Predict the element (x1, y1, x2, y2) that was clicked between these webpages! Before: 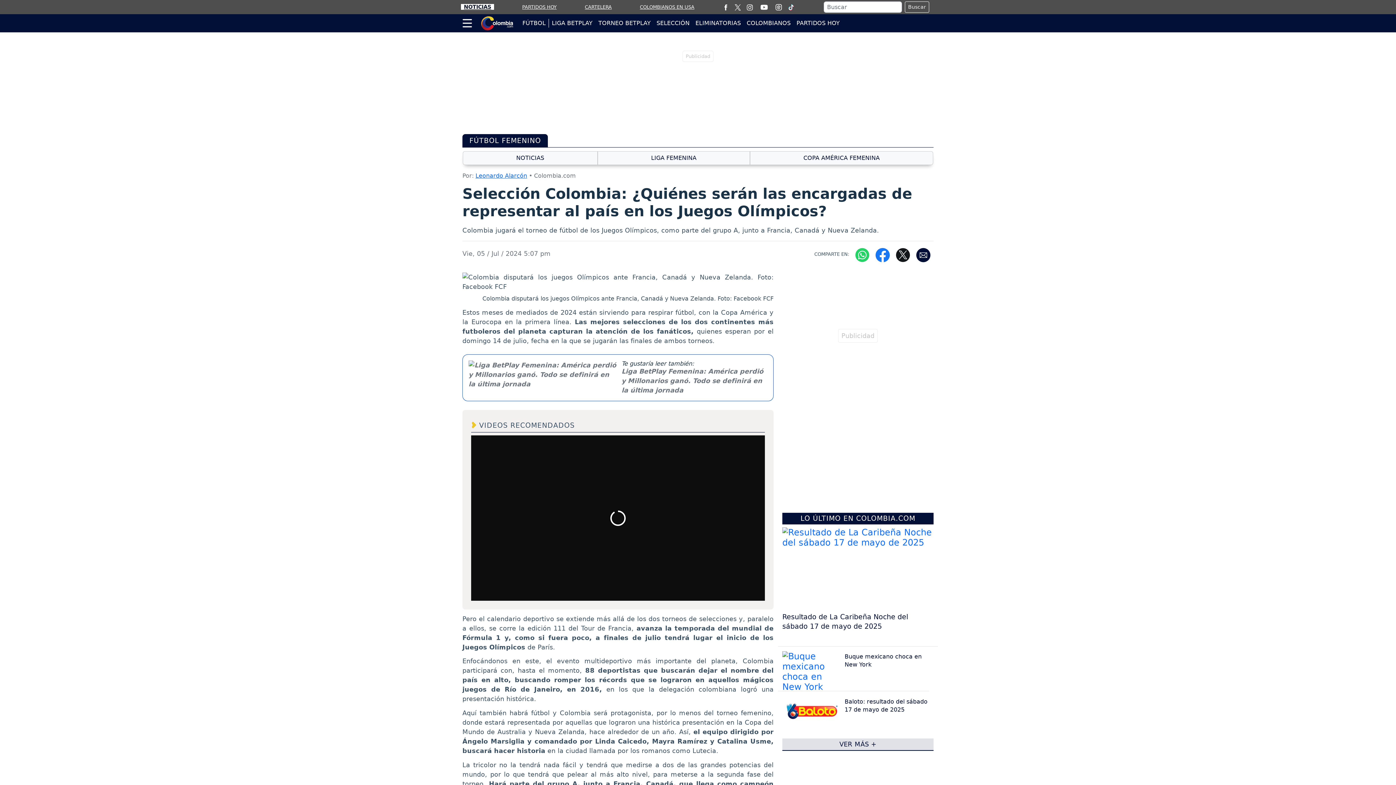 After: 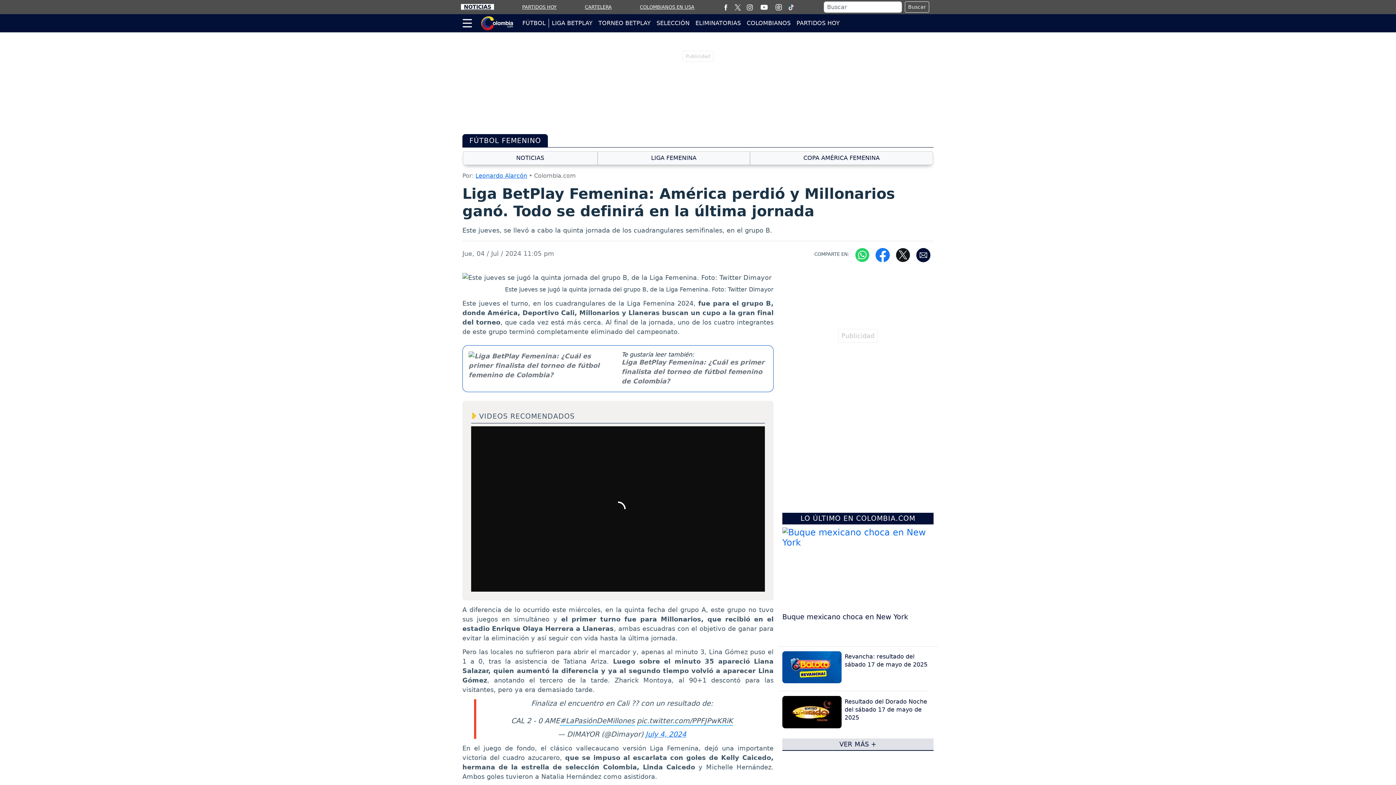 Action: bbox: (468, 370, 617, 378)